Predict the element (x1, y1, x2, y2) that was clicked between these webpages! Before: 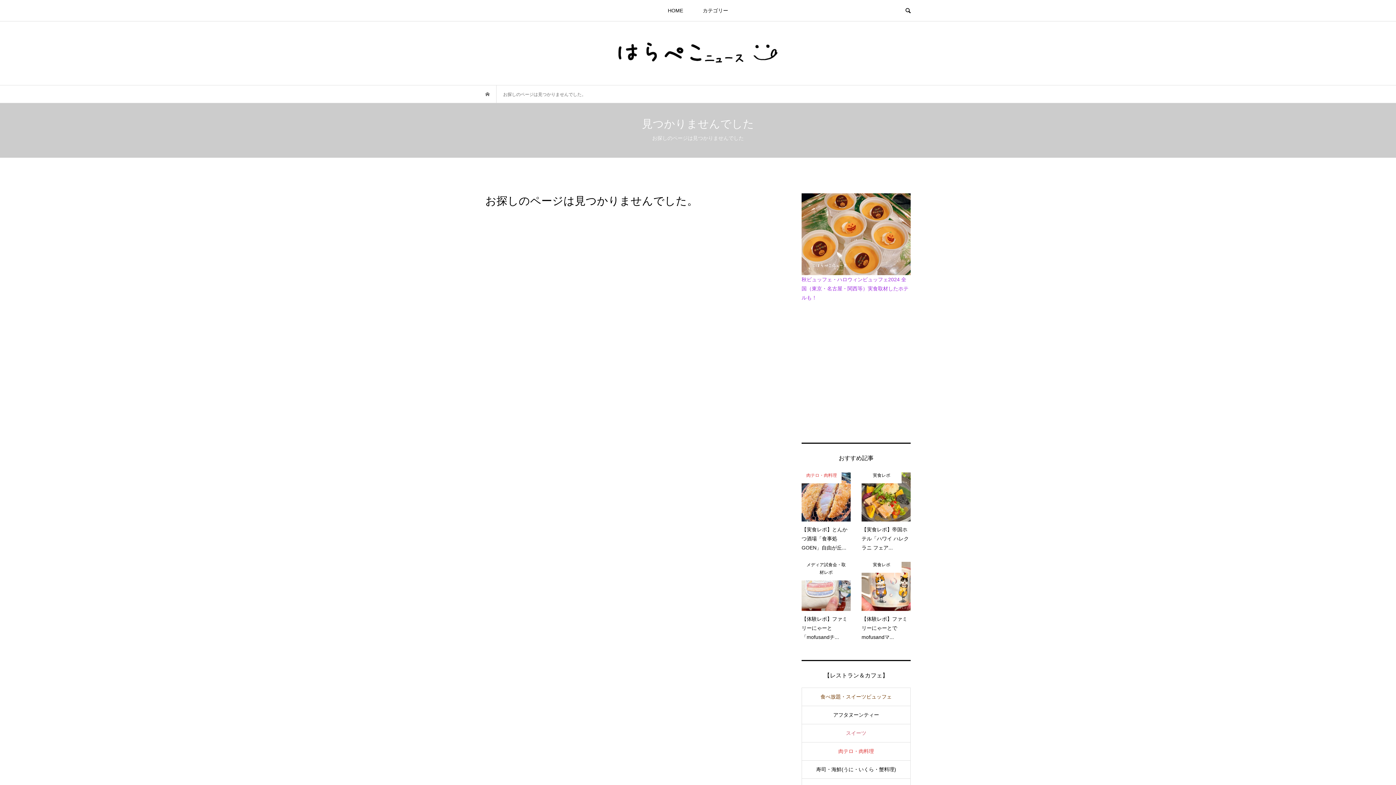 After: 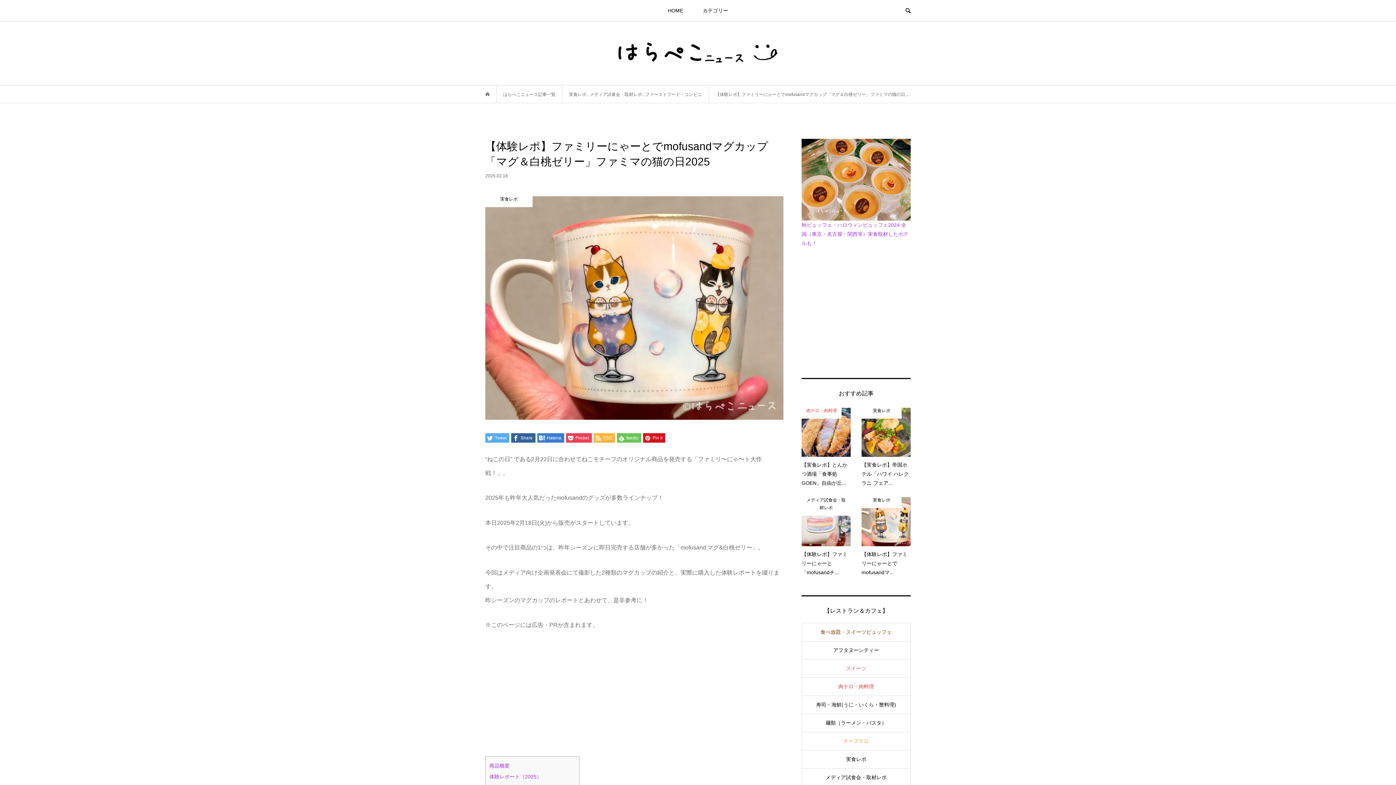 Action: bbox: (861, 562, 910, 642) label: 実食レポ
【体験レポ】ファミリーにゃーとでmofusandマ...